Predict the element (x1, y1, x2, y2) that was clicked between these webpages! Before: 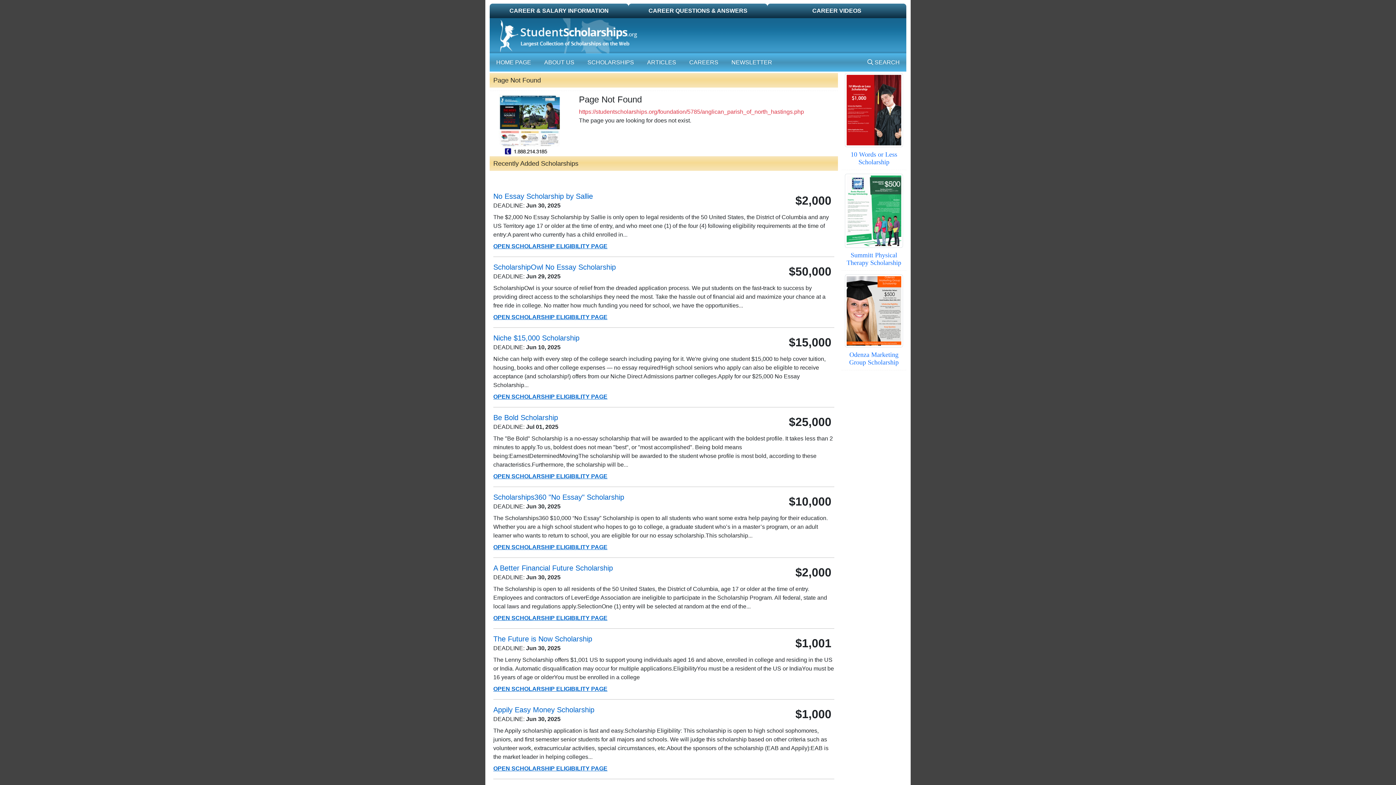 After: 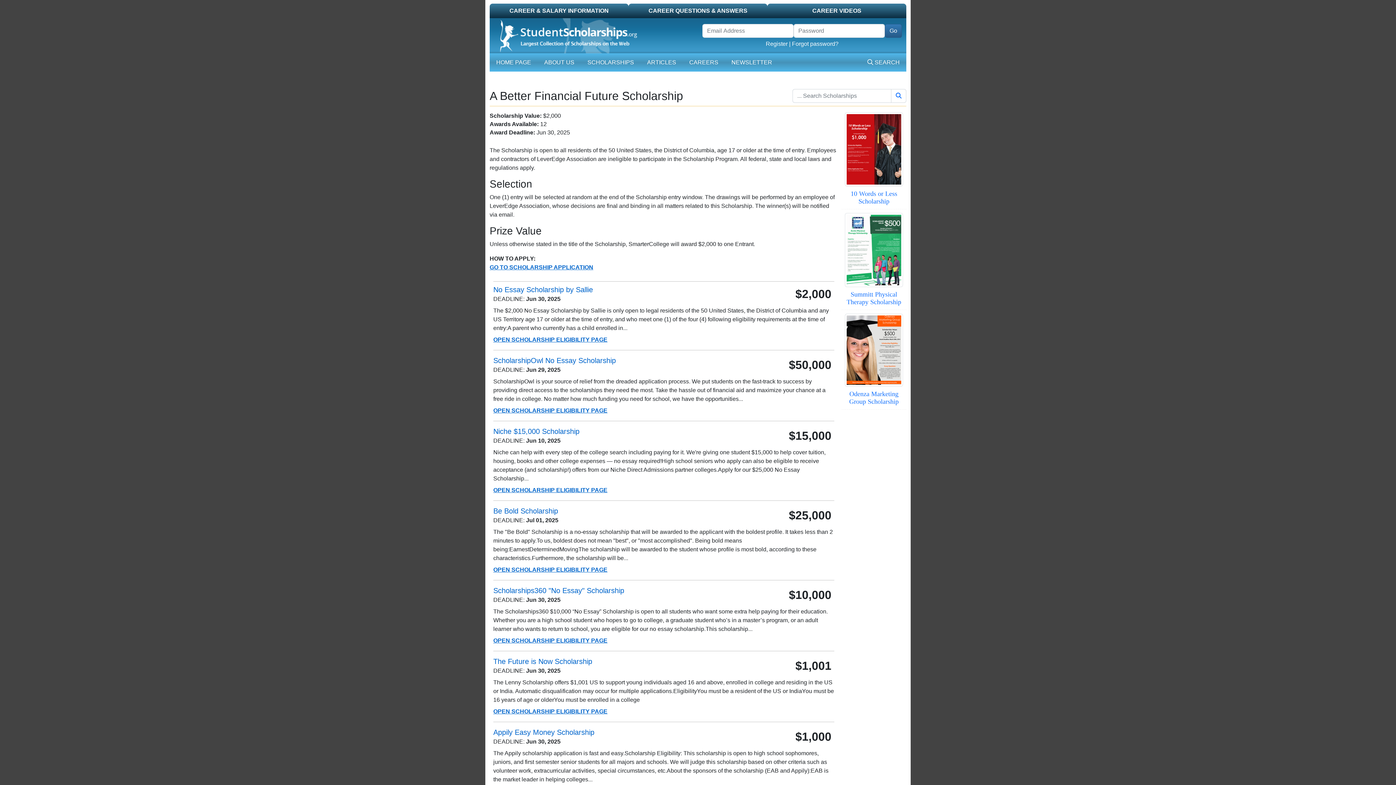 Action: bbox: (493, 615, 607, 621) label: OPEN SCHOLARSHIP ELIGIBILITY PAGE